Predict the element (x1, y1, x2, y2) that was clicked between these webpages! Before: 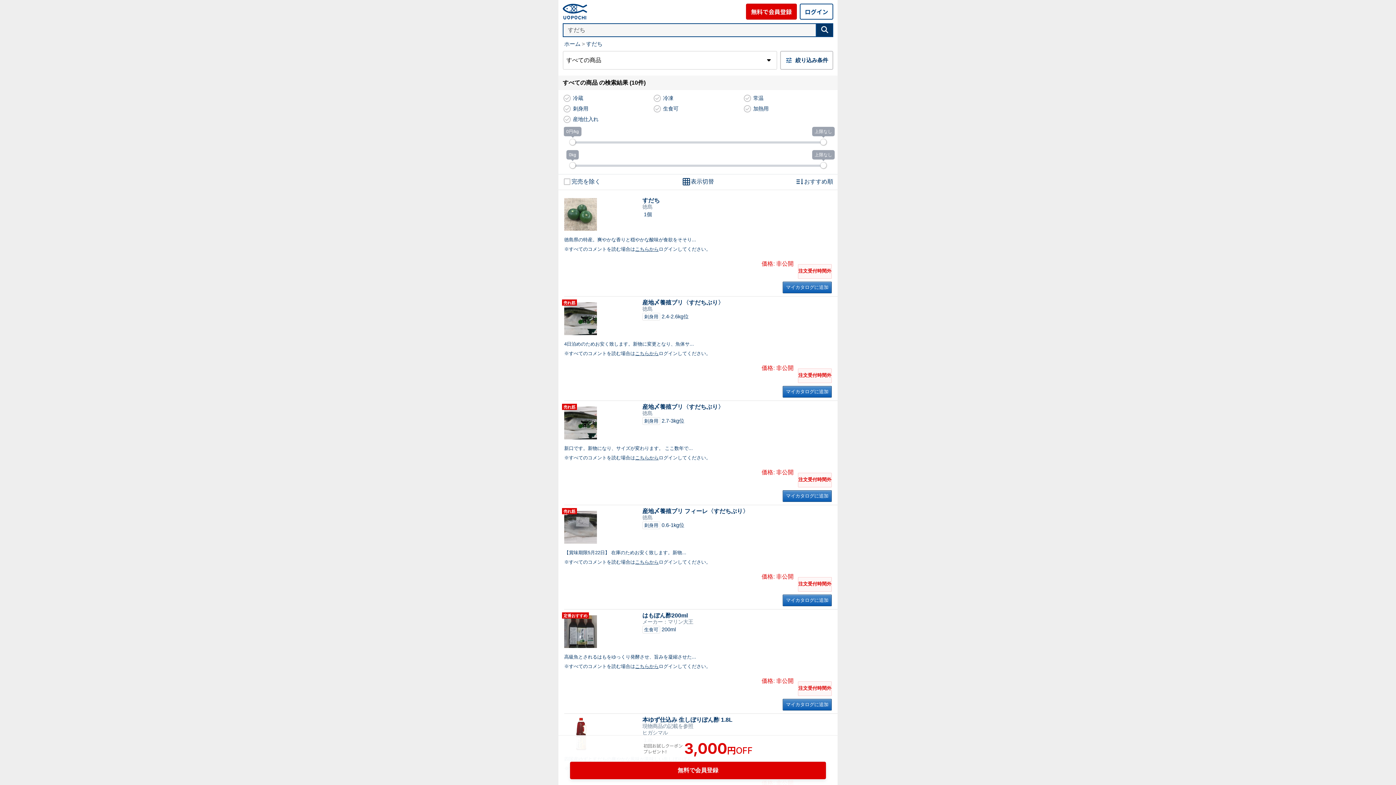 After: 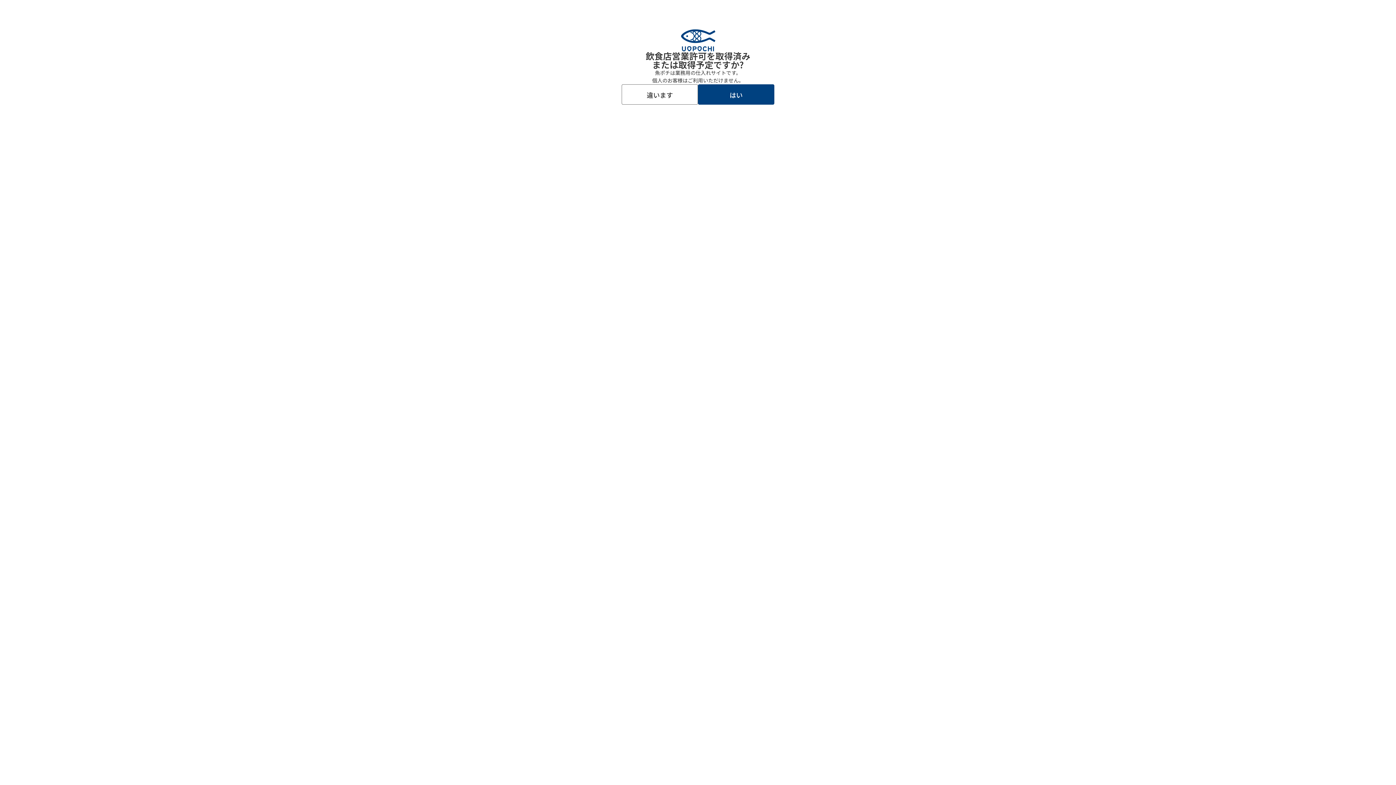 Action: label: 無料で会員登録 bbox: (570, 762, 826, 779)